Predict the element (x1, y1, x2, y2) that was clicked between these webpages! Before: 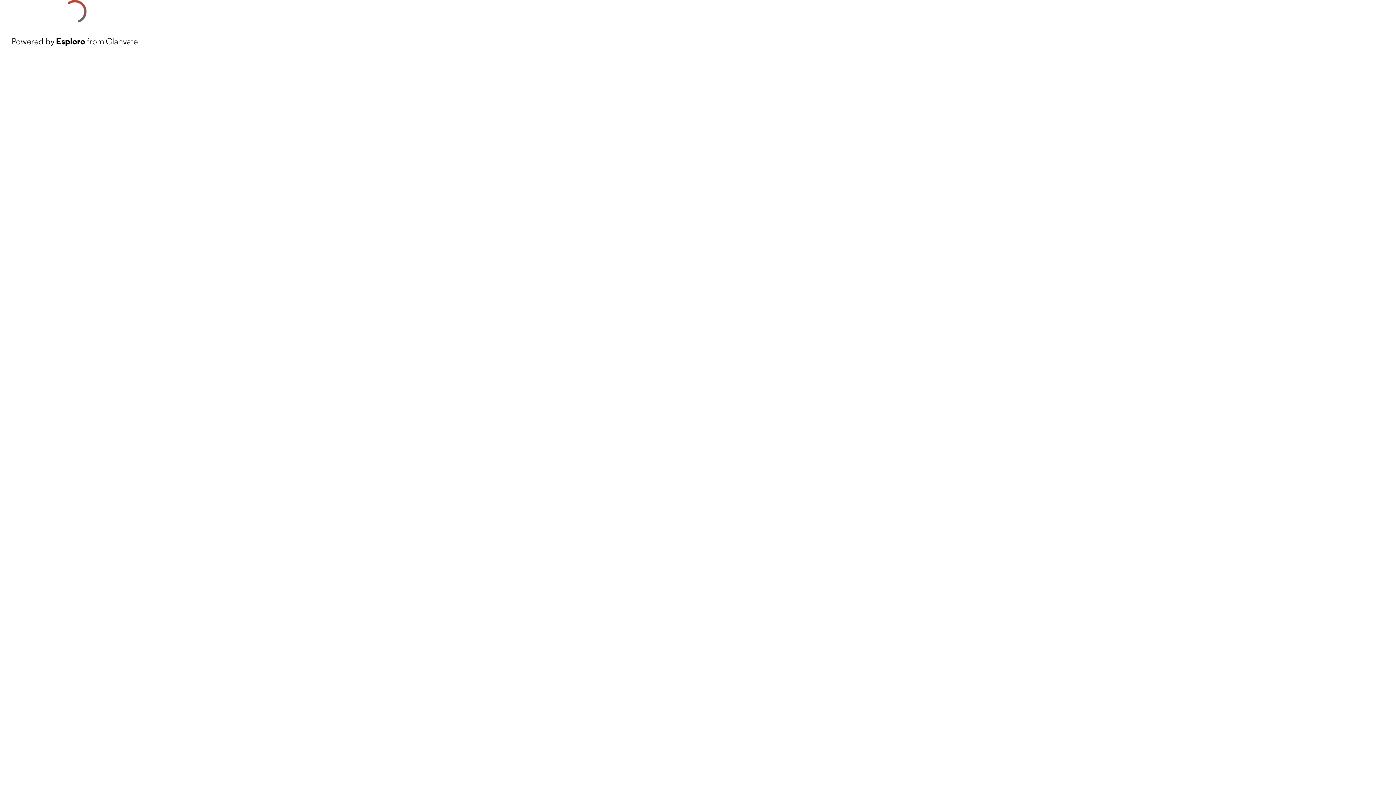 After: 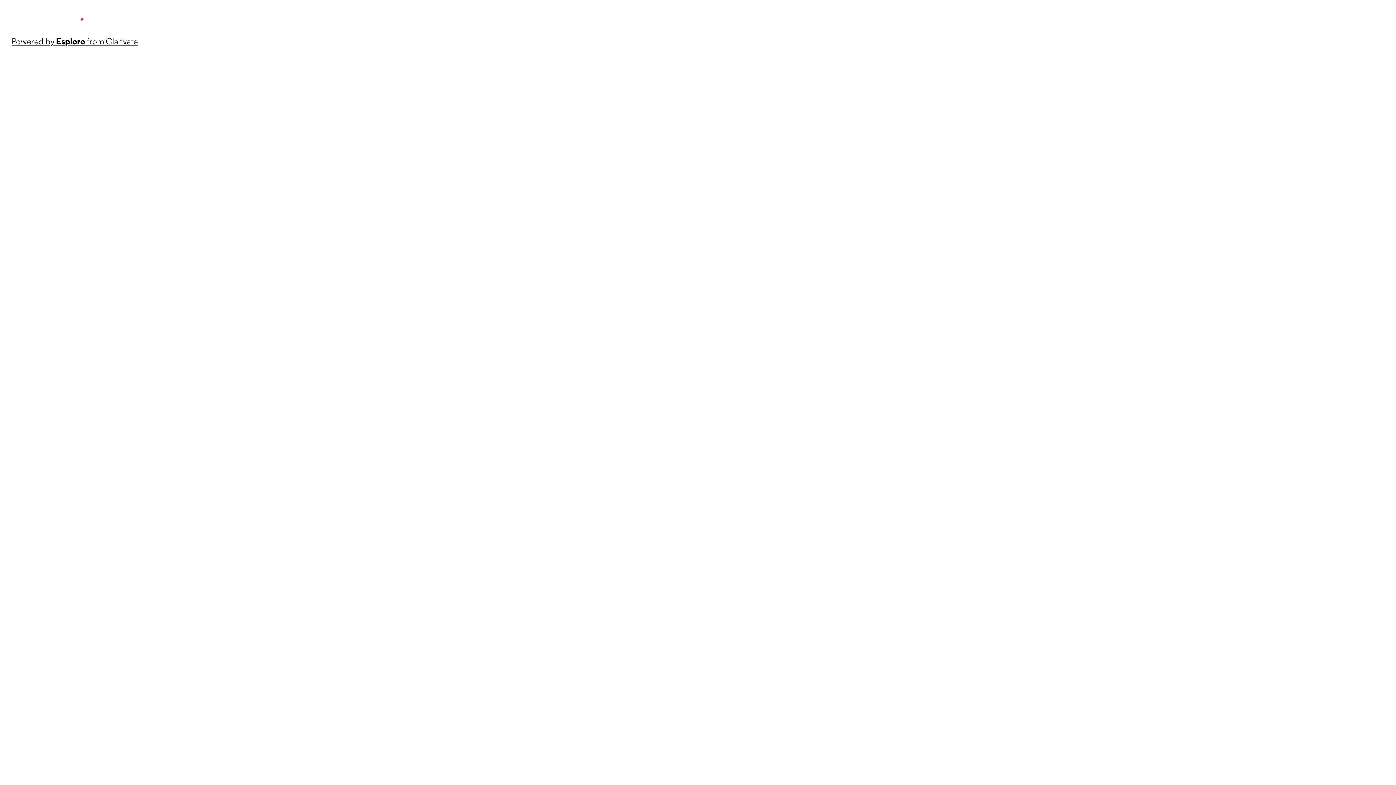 Action: label: Powered by Esploro from Clarivate bbox: (11, 34, 137, 48)